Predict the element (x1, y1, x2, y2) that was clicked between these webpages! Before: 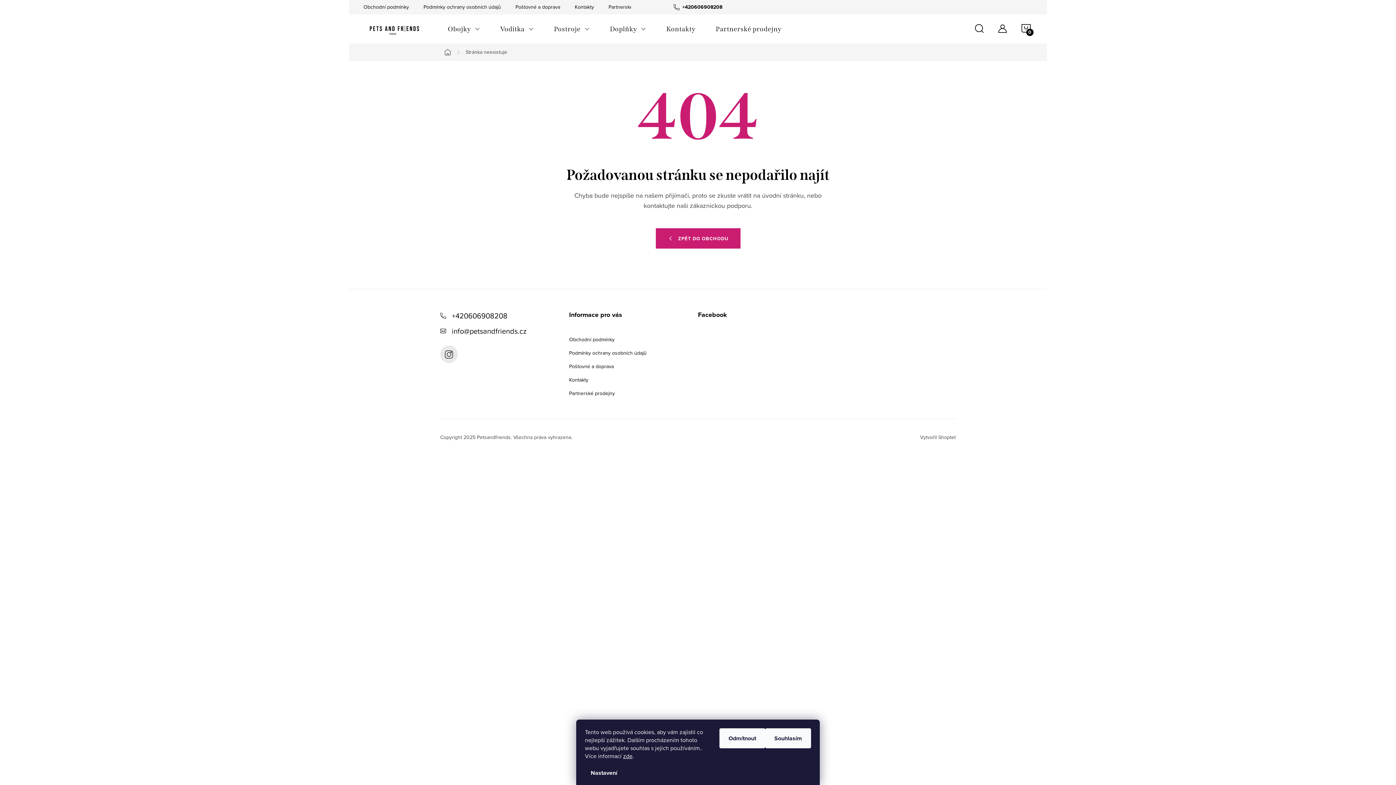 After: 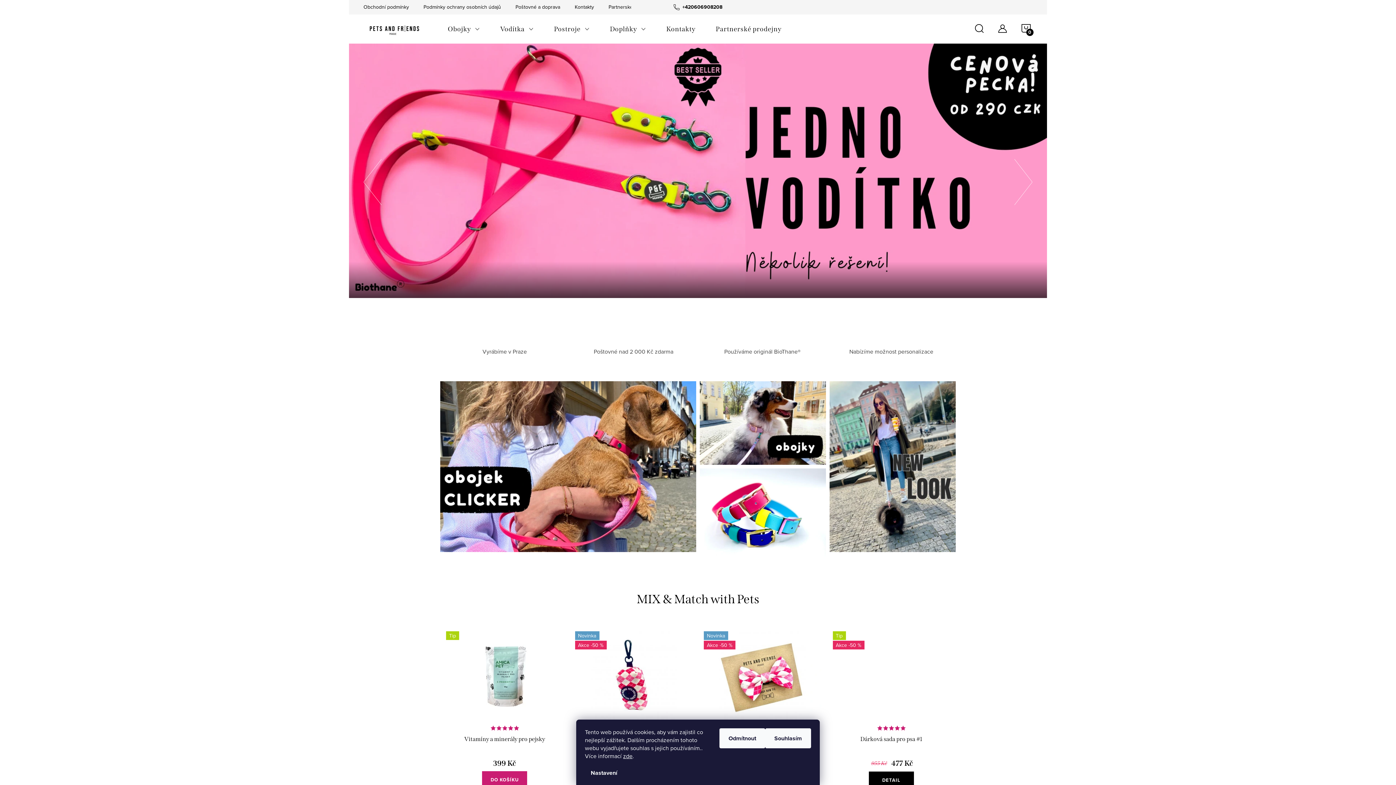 Action: label: Domů bbox: (440, 49, 458, 55)